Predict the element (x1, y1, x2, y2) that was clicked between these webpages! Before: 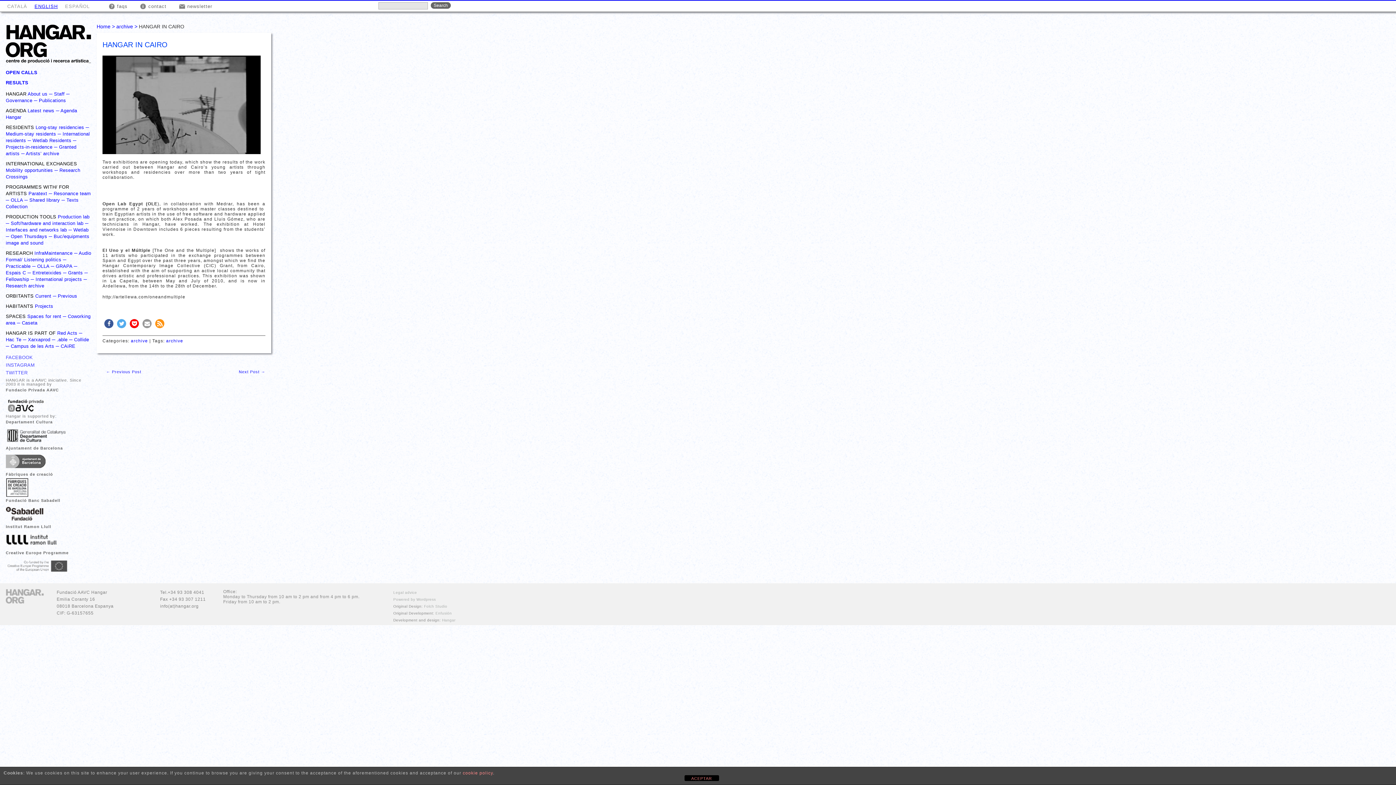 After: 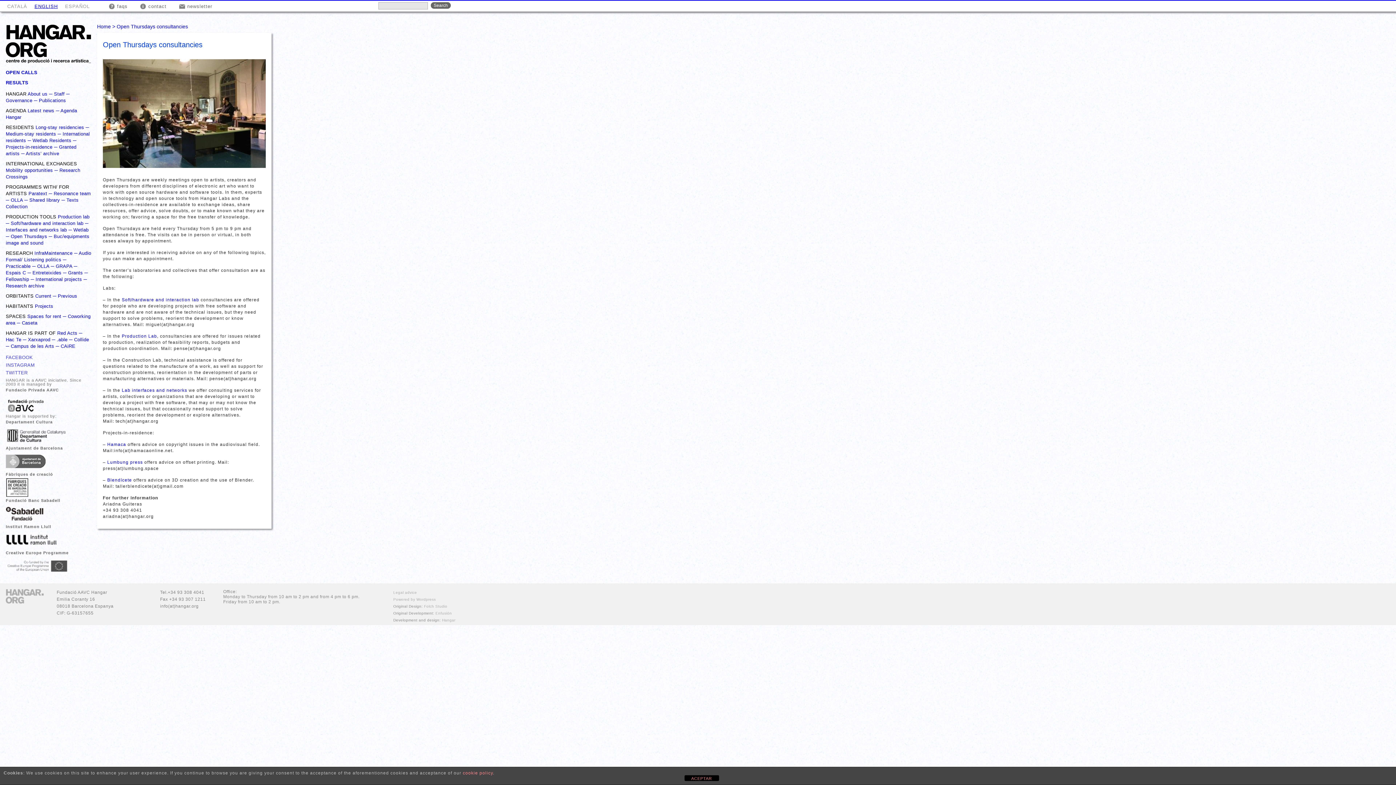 Action: label: Open Thursdays bbox: (10, 233, 47, 239)